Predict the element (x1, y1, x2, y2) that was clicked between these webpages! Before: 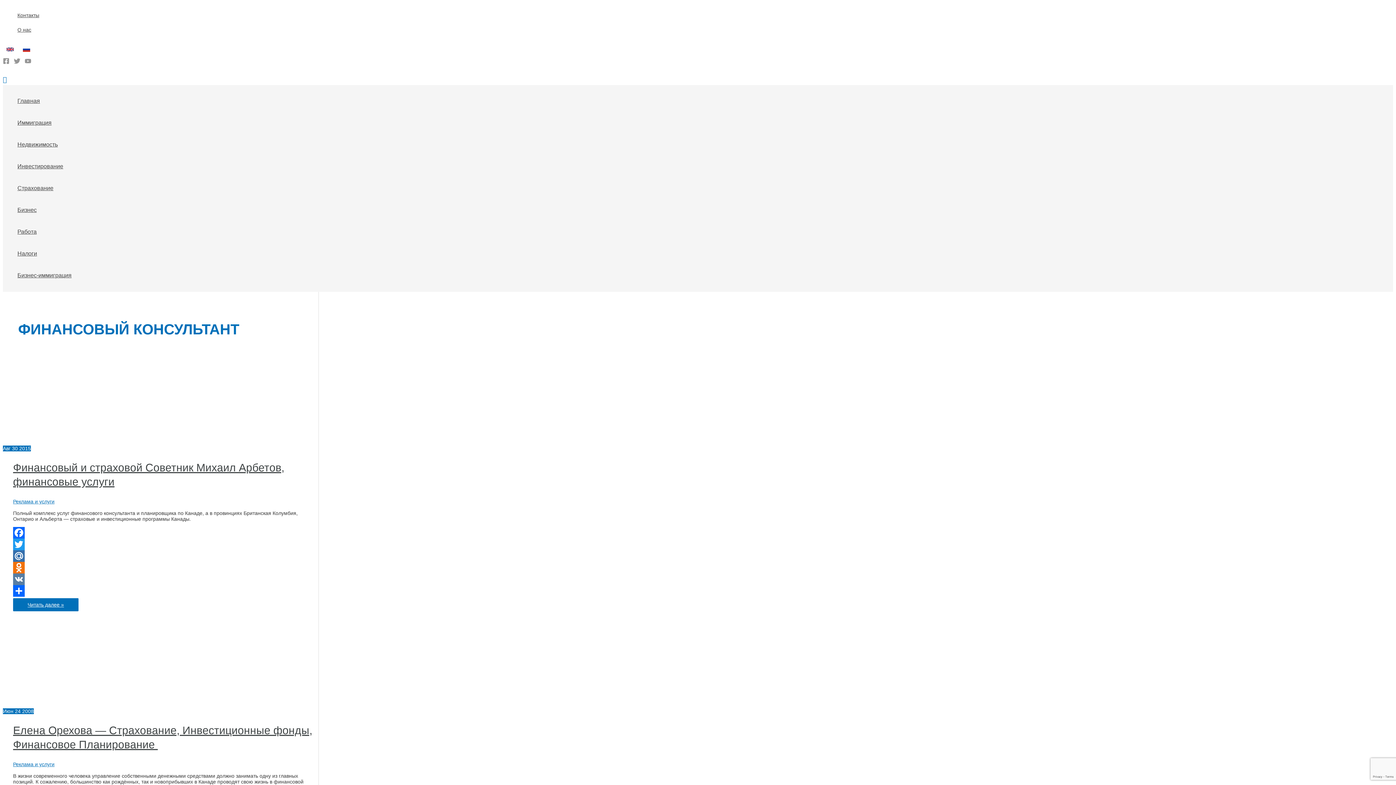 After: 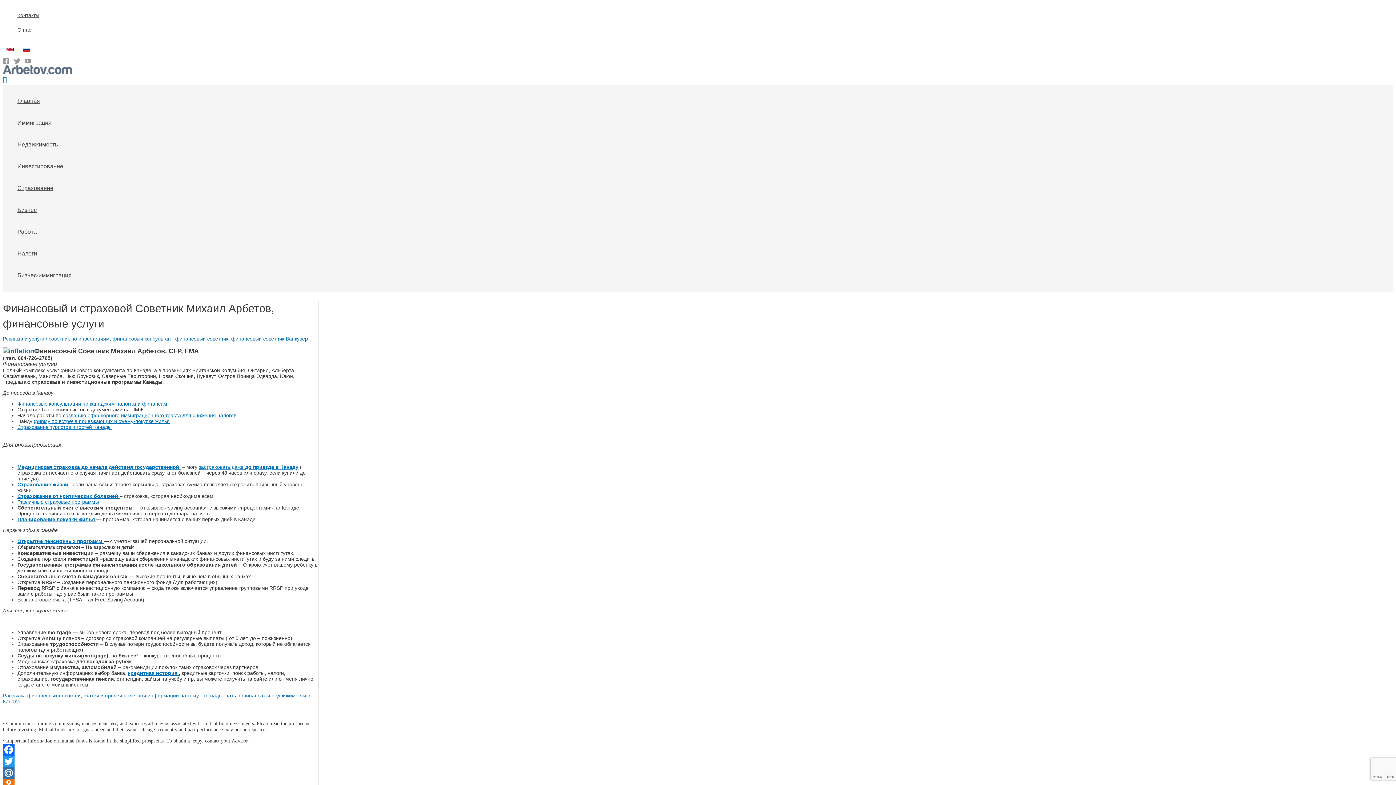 Action: bbox: (2, 440, 93, 445) label: Read: Финансовый и страховой Советник Михаил Арбетов, финансовые услуги